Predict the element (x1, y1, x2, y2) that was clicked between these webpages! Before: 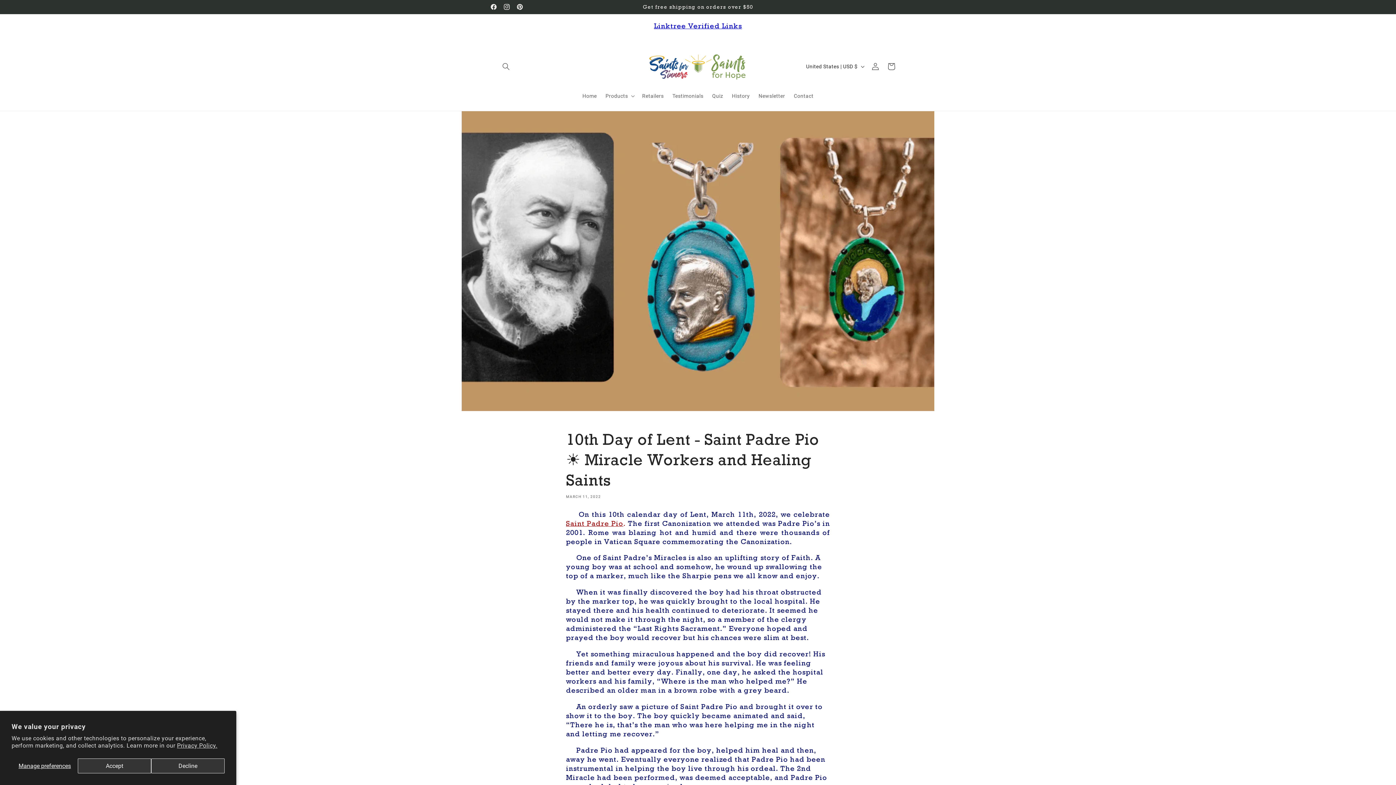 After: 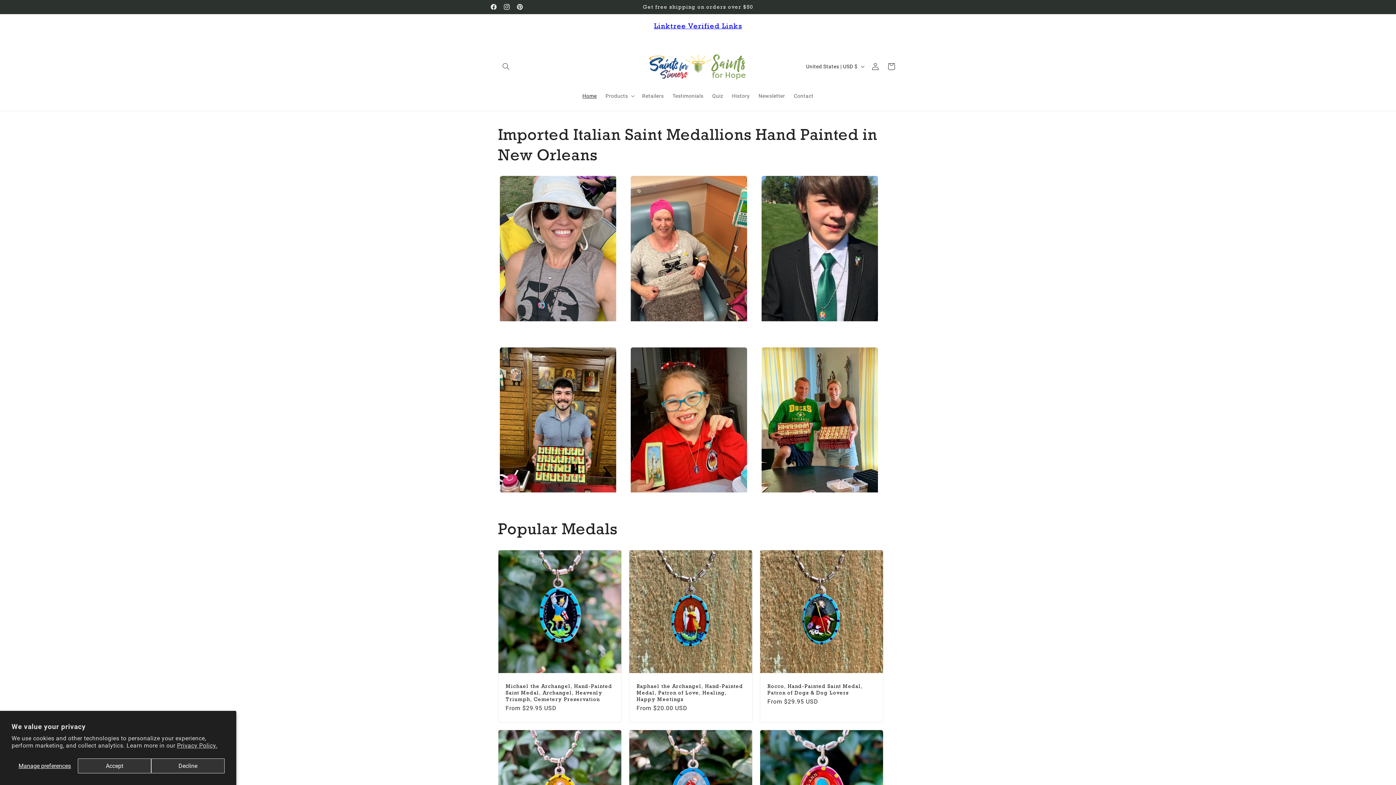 Action: bbox: (578, 88, 601, 103) label: Home